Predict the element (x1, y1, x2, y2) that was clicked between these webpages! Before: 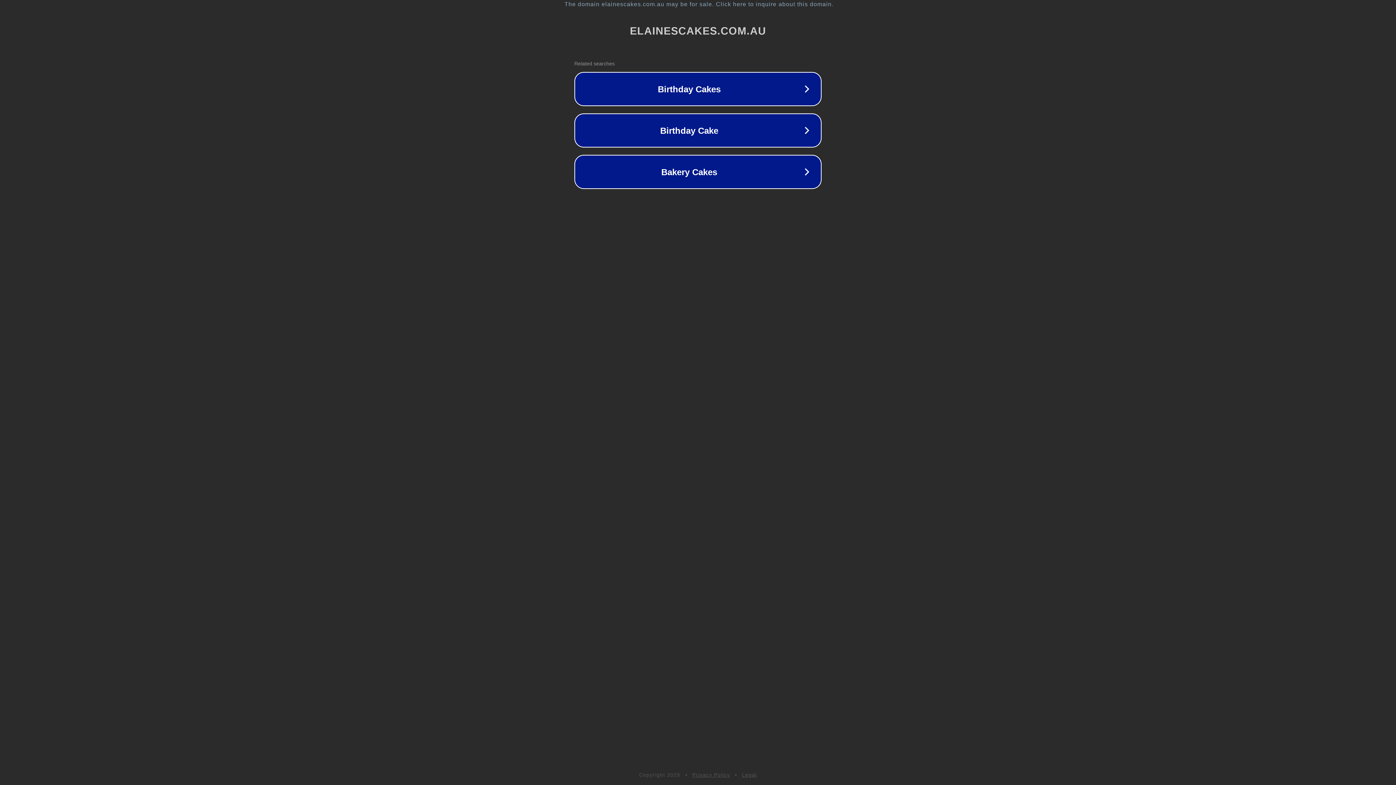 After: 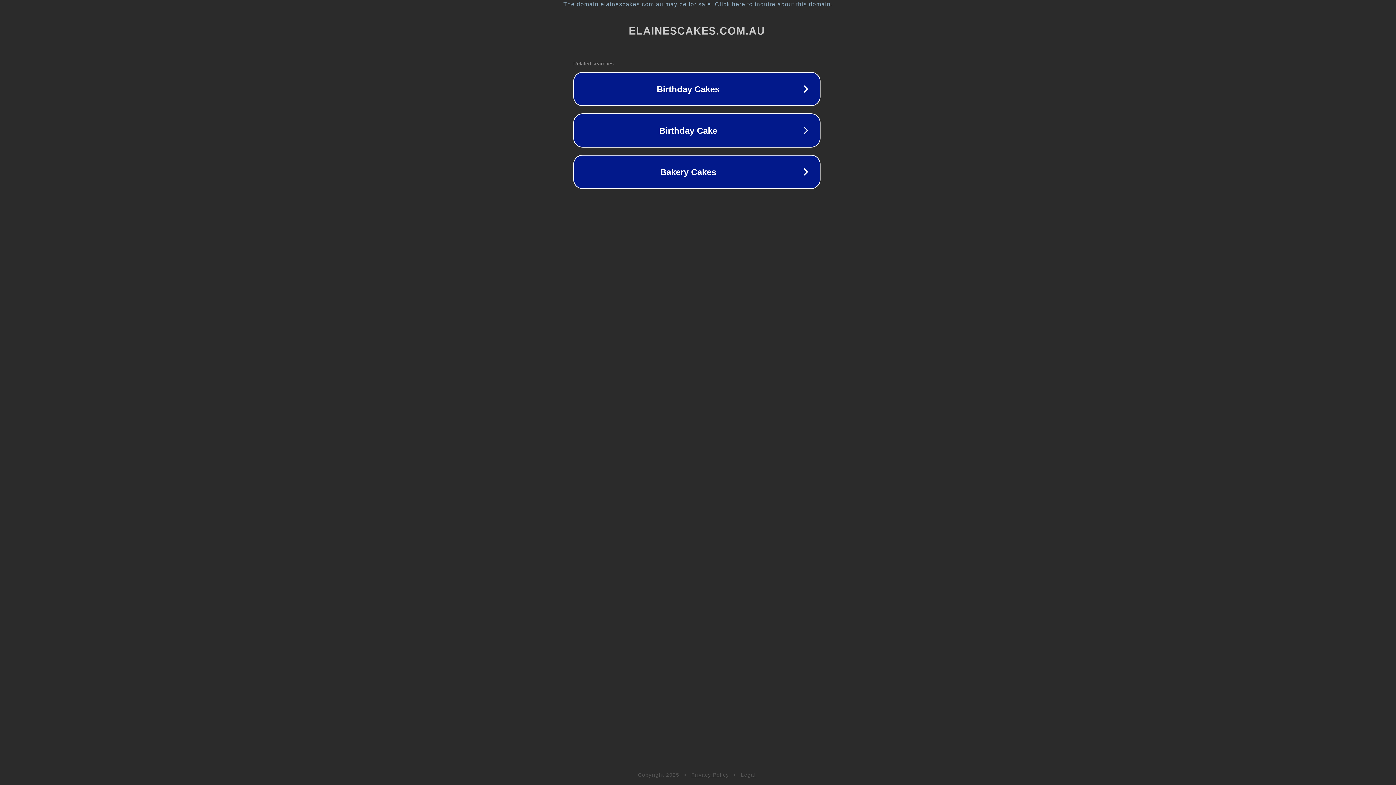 Action: bbox: (1, 1, 1397, 7) label: The domain elainescakes.com.au may be for sale. Click here to inquire about this domain.